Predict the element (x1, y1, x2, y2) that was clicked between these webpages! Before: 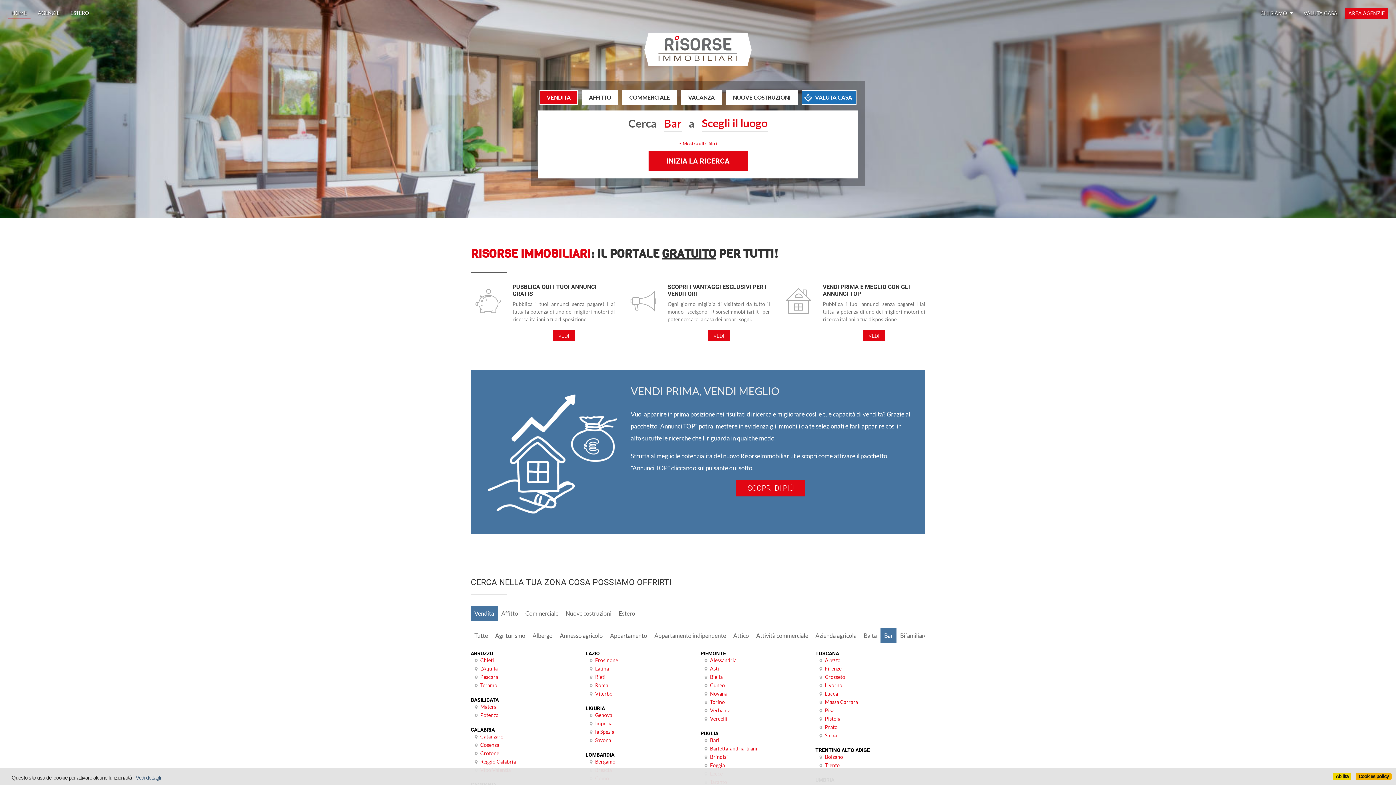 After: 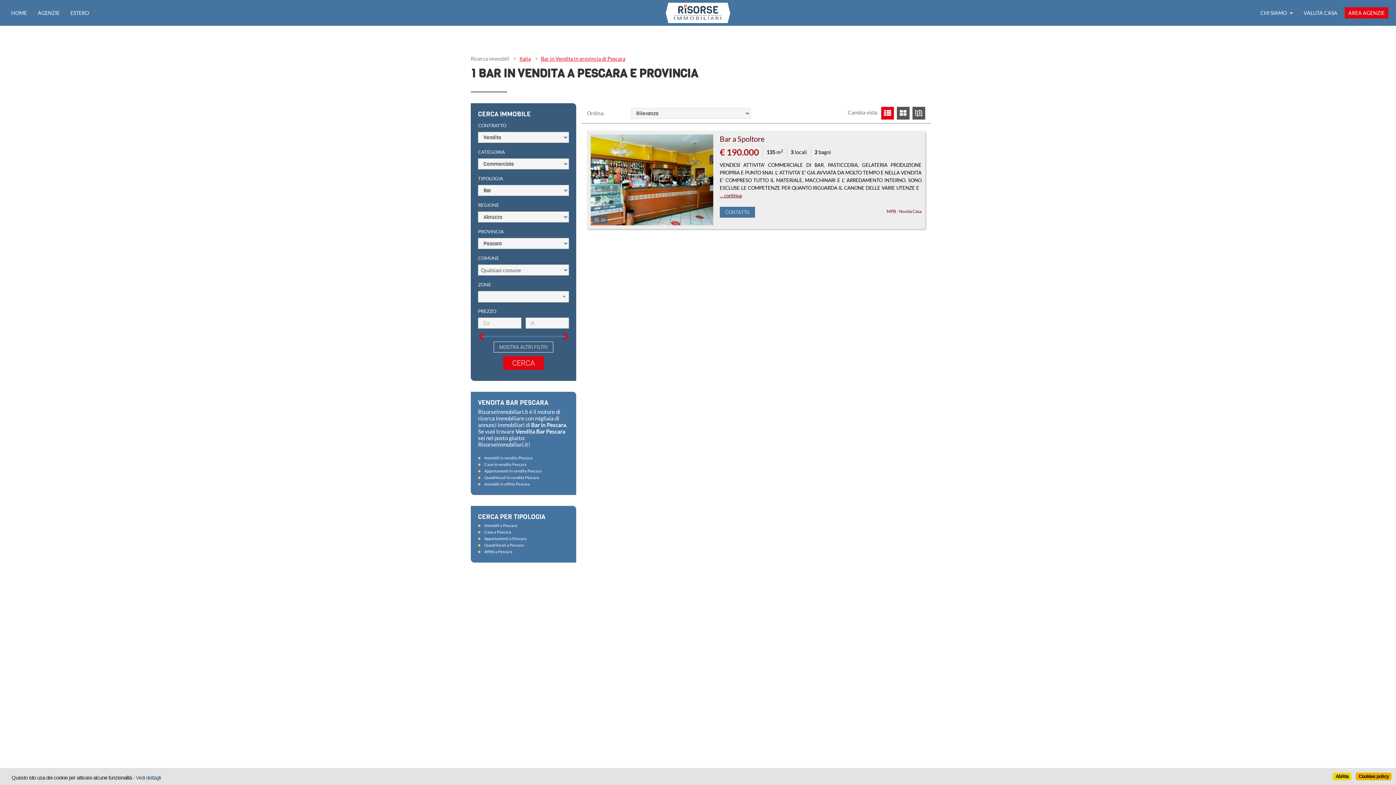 Action: label: Pescara bbox: (480, 674, 498, 680)